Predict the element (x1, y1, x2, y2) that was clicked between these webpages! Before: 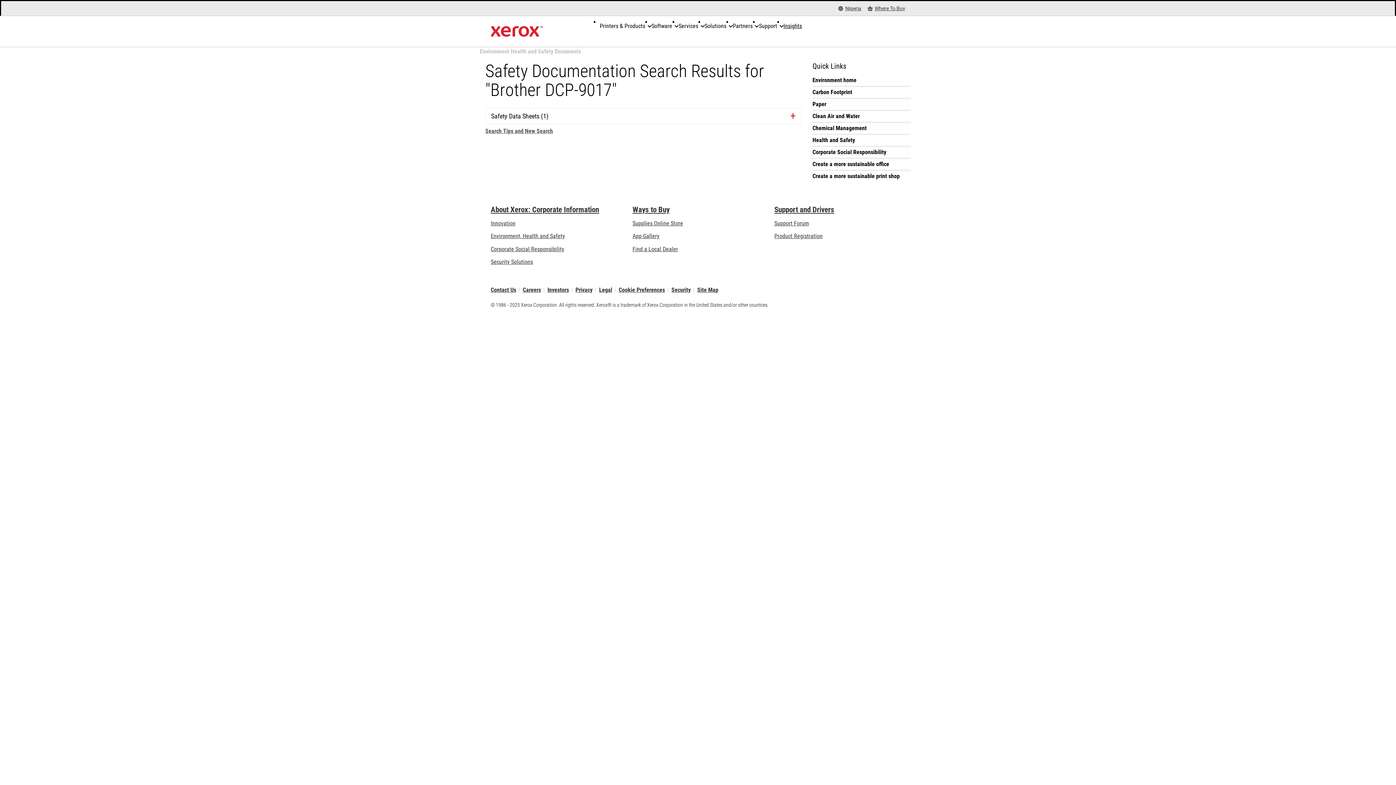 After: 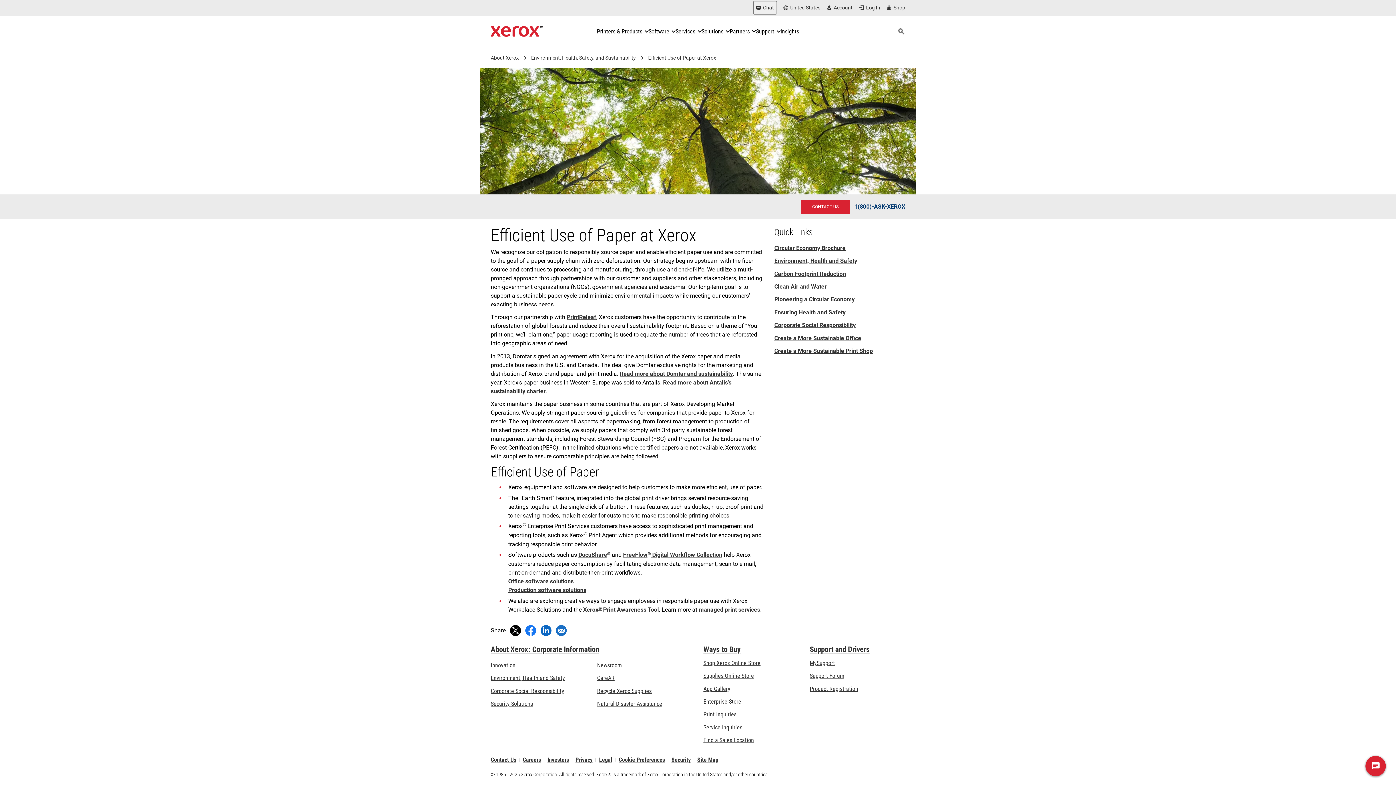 Action: label: Paper bbox: (812, 100, 910, 108)